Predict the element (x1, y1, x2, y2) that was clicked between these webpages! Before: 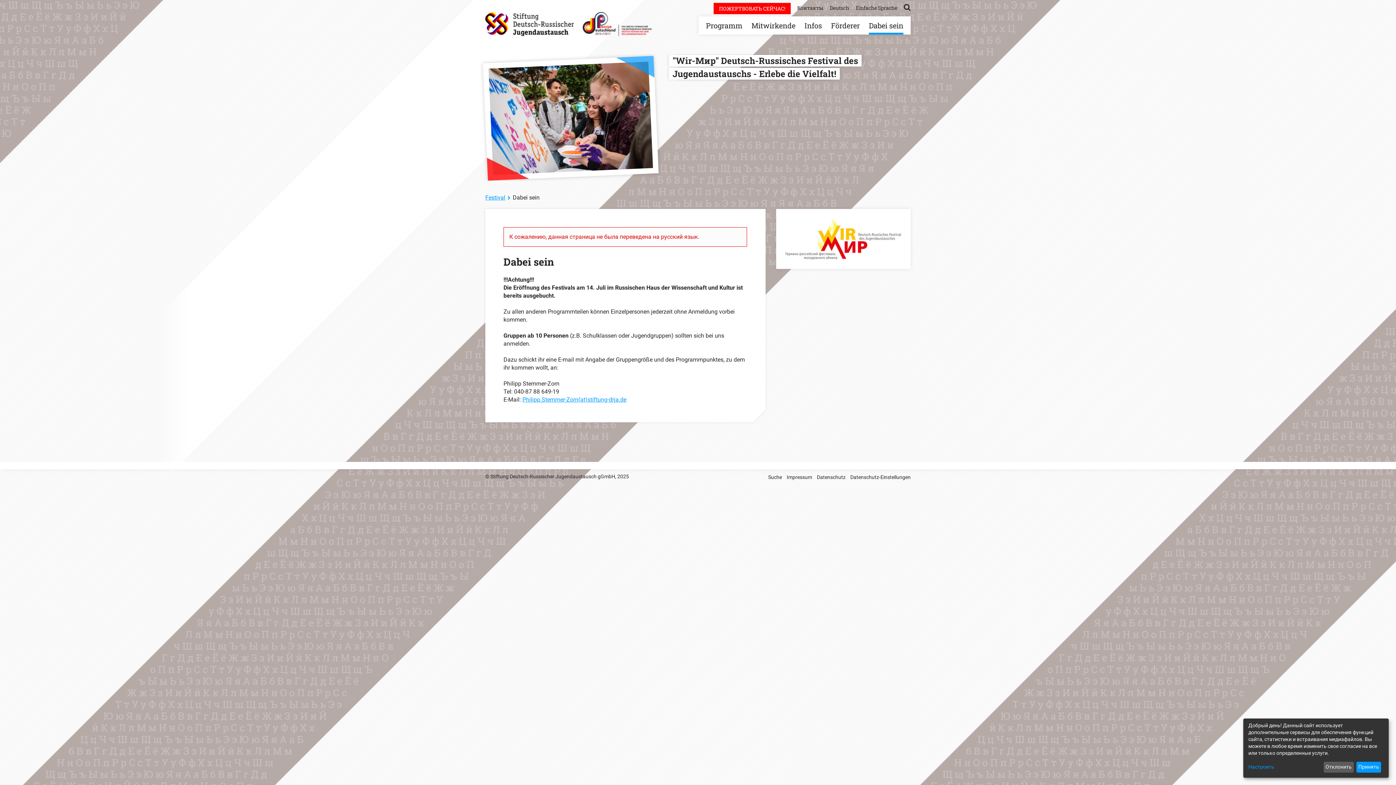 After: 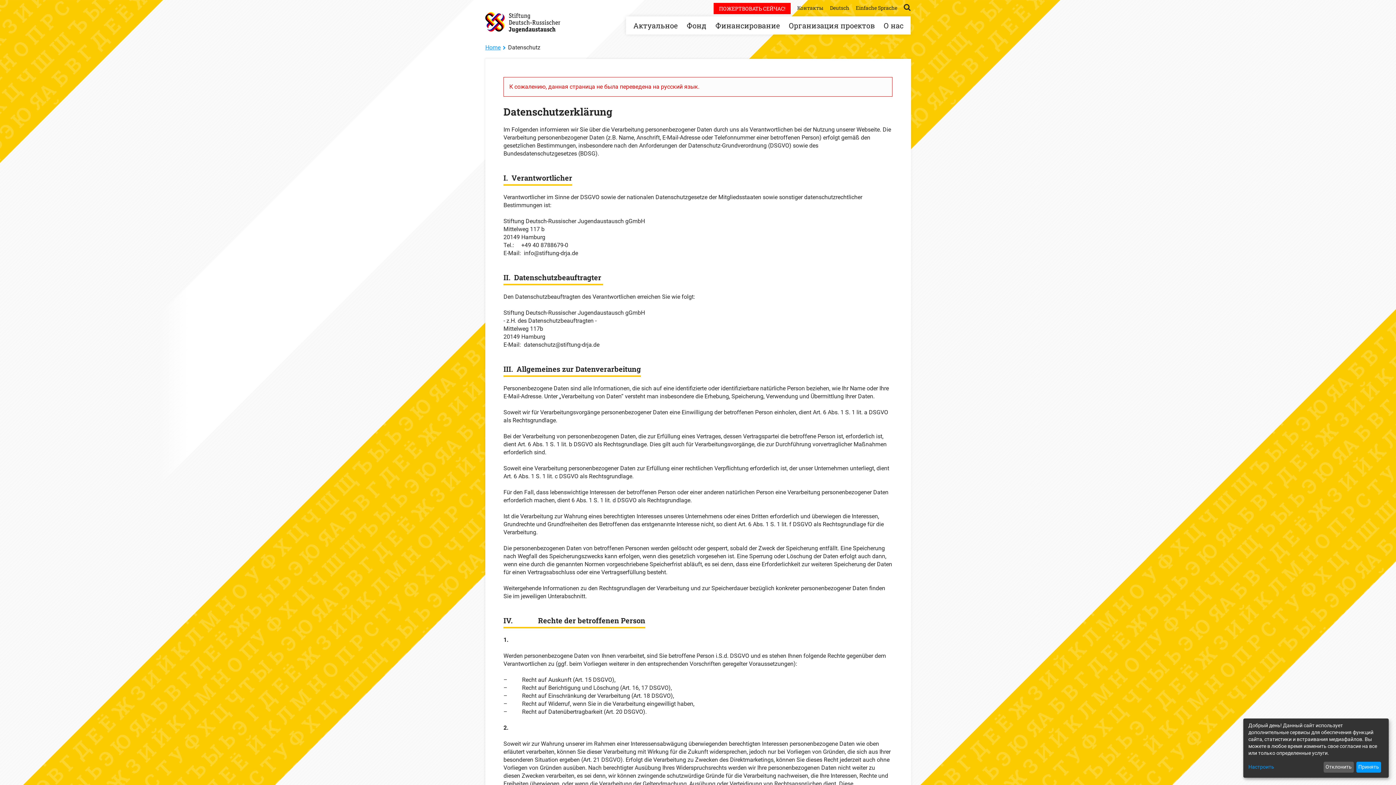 Action: bbox: (817, 474, 845, 480) label: Datenschutz